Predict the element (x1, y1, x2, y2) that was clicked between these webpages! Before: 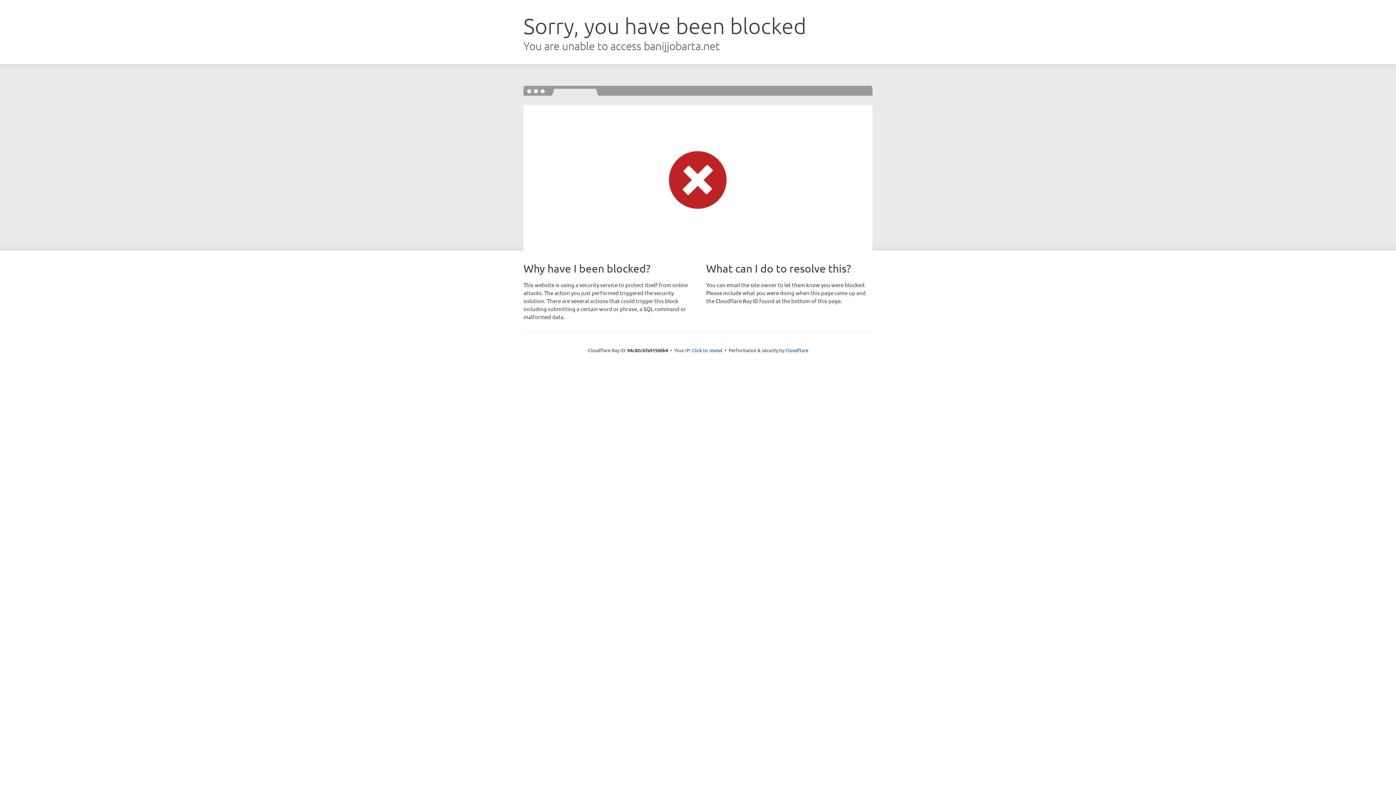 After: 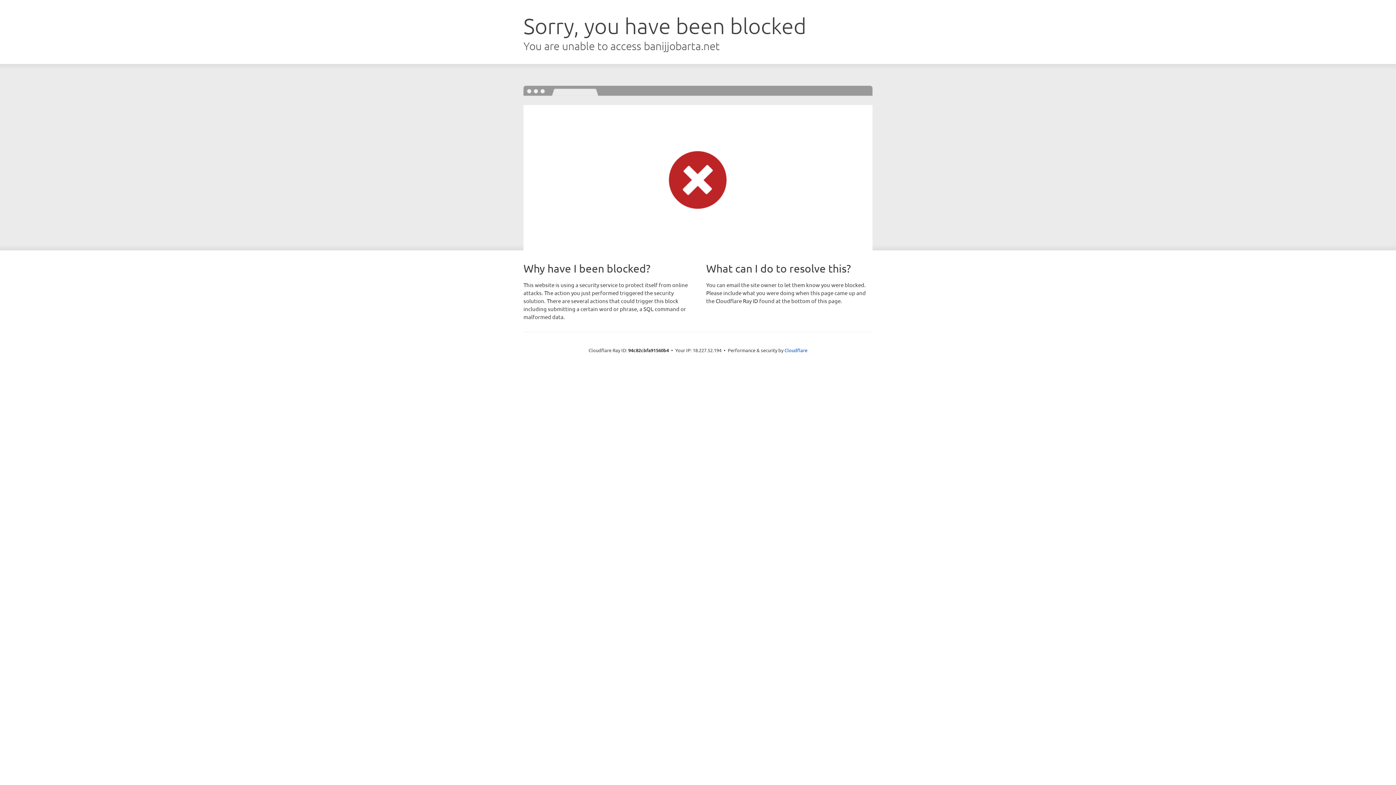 Action: label: Click to reveal bbox: (692, 346, 722, 353)